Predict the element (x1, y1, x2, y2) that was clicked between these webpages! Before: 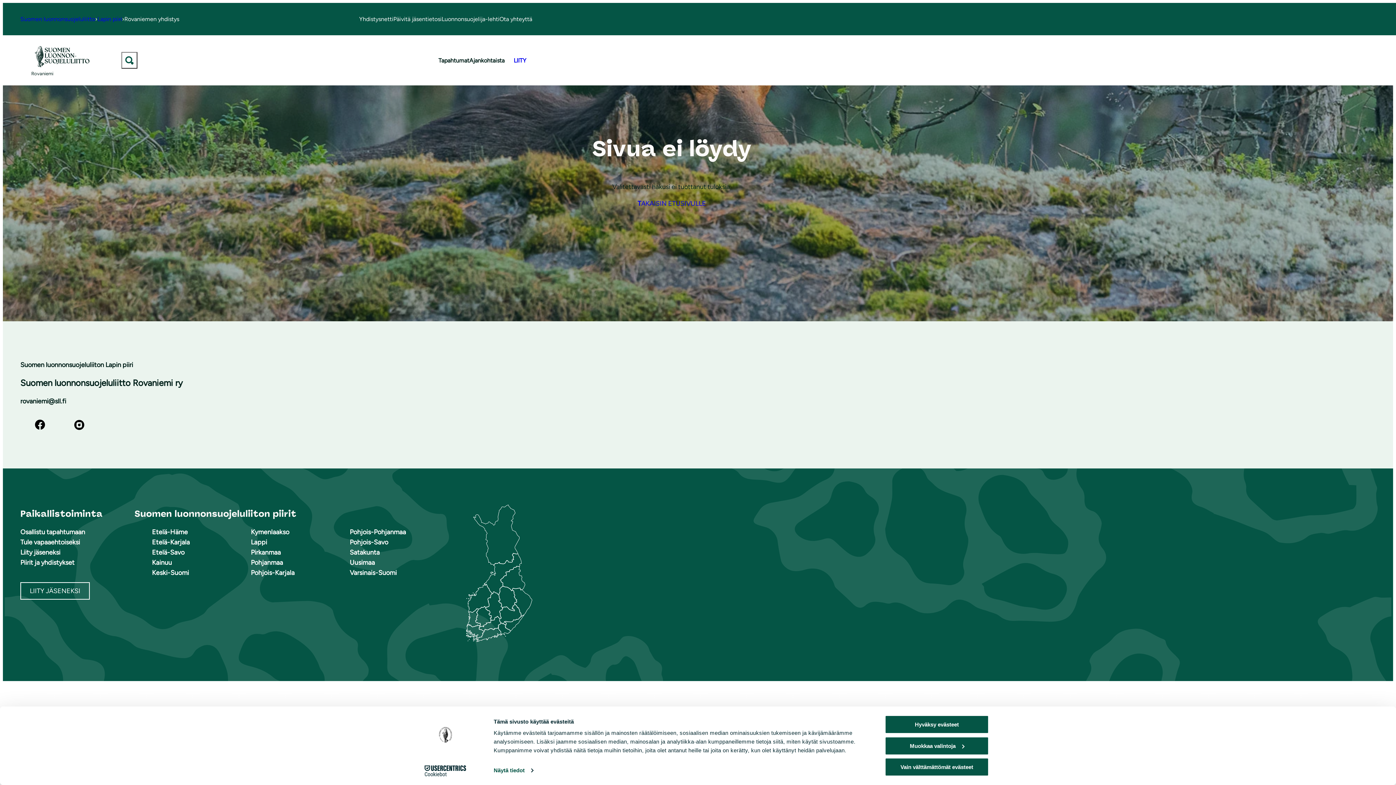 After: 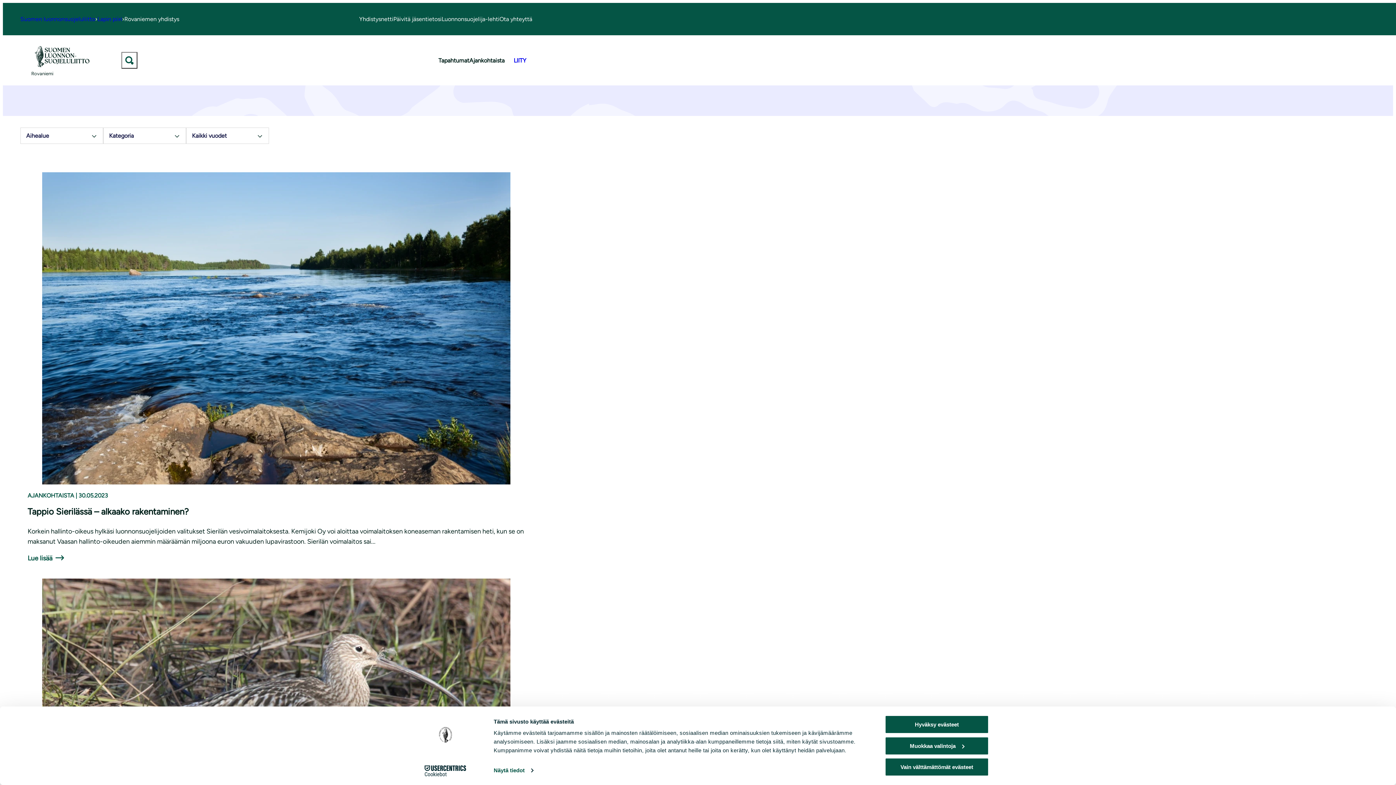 Action: bbox: (469, 55, 504, 64) label: Ajankohtaista